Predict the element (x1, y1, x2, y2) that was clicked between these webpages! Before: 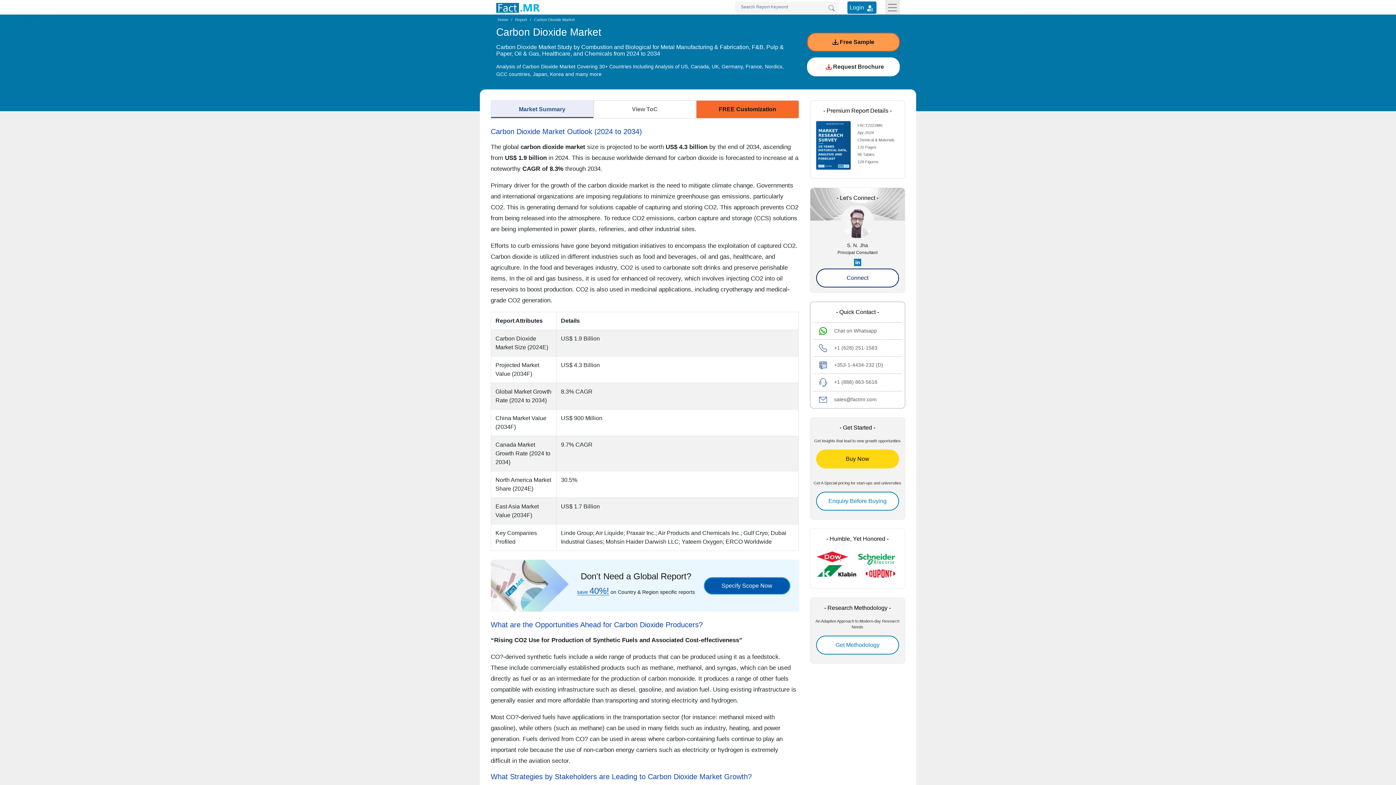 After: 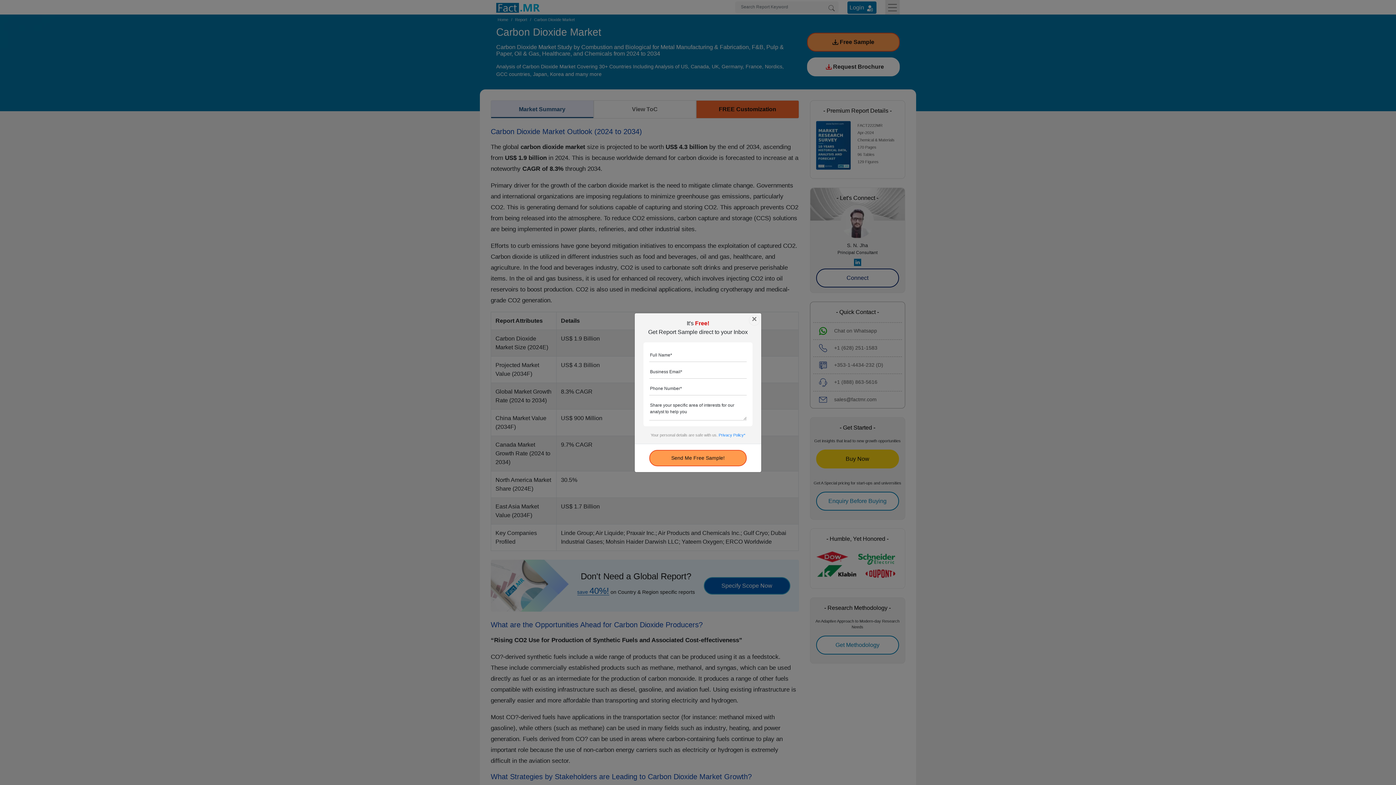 Action: bbox: (807, 32, 900, 51) label:  Free Sample